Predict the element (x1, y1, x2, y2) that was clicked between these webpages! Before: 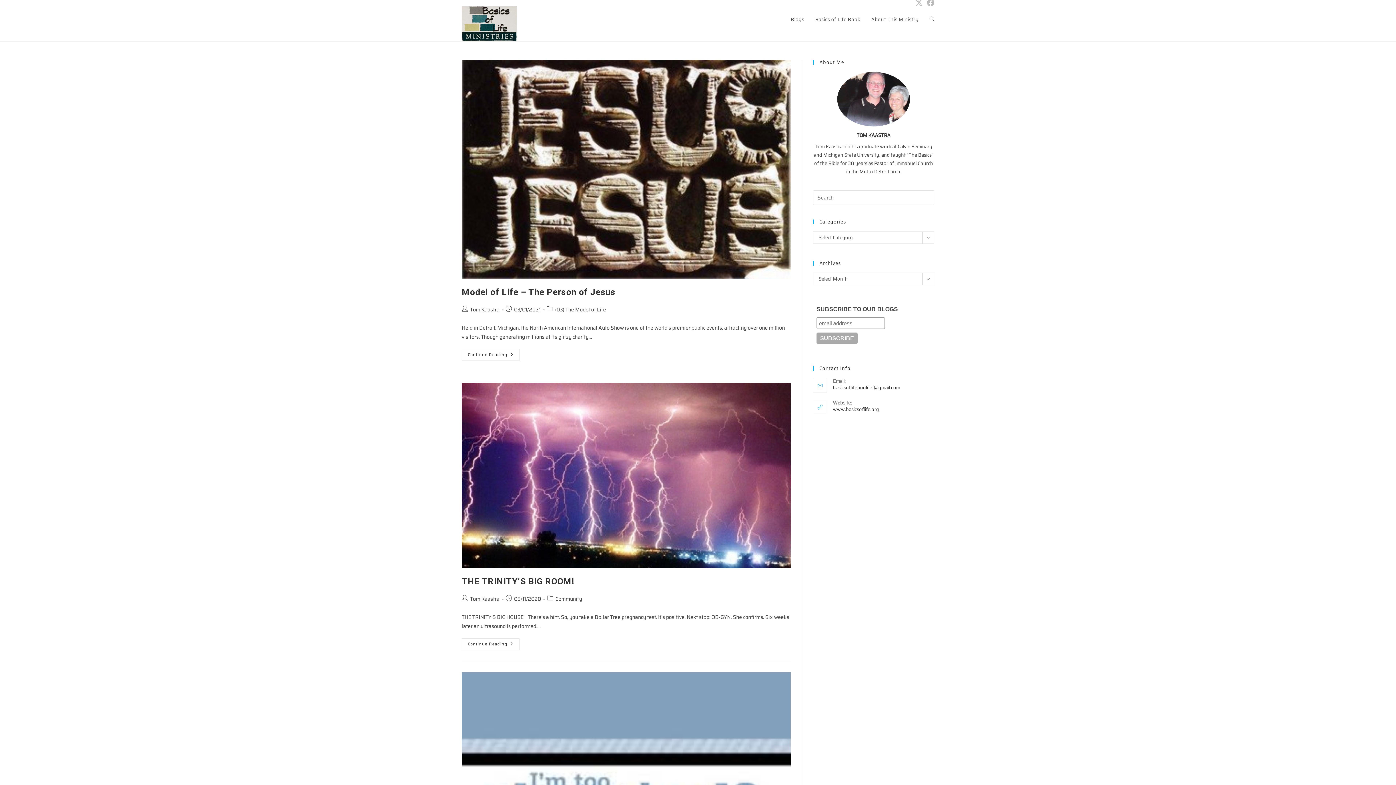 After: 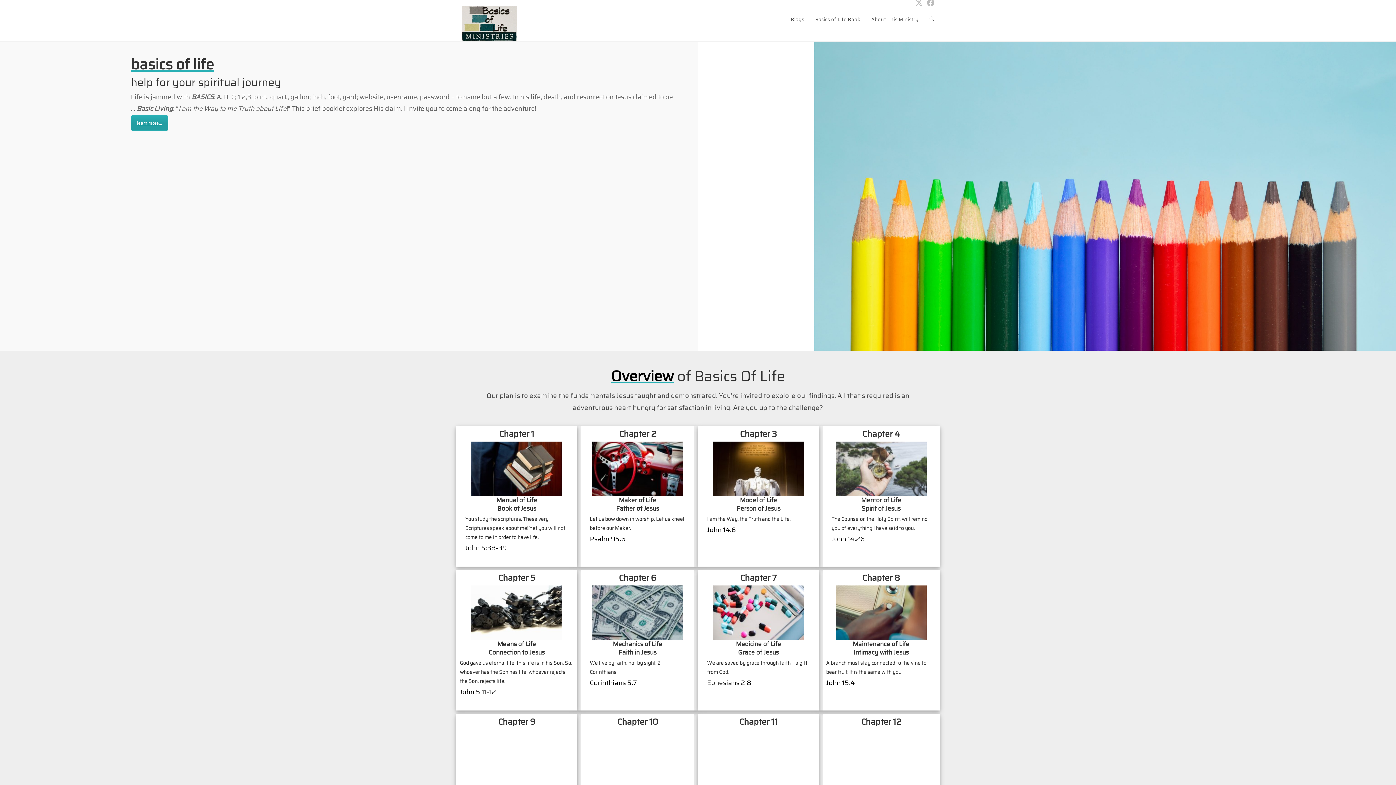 Action: bbox: (470, 595, 499, 603) label: Tom Kaastra